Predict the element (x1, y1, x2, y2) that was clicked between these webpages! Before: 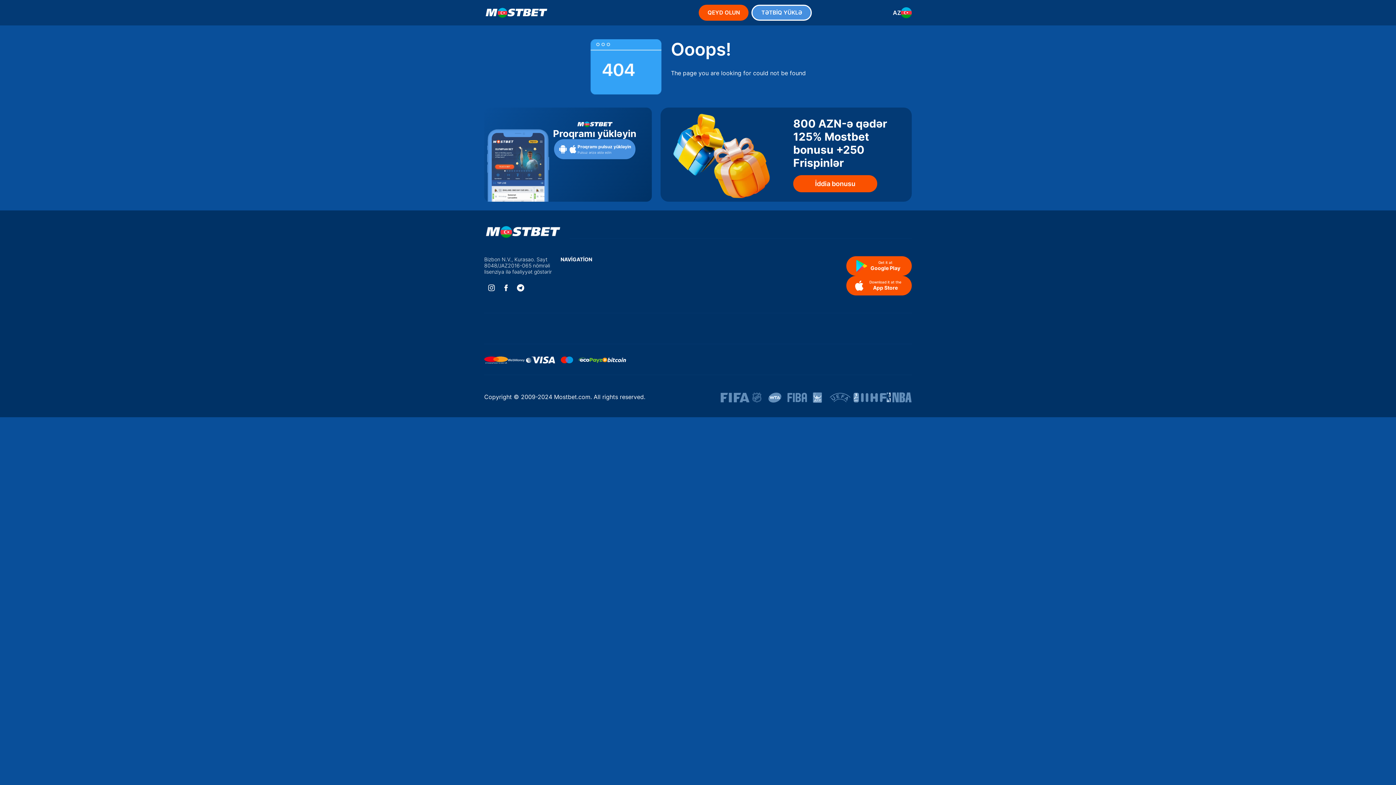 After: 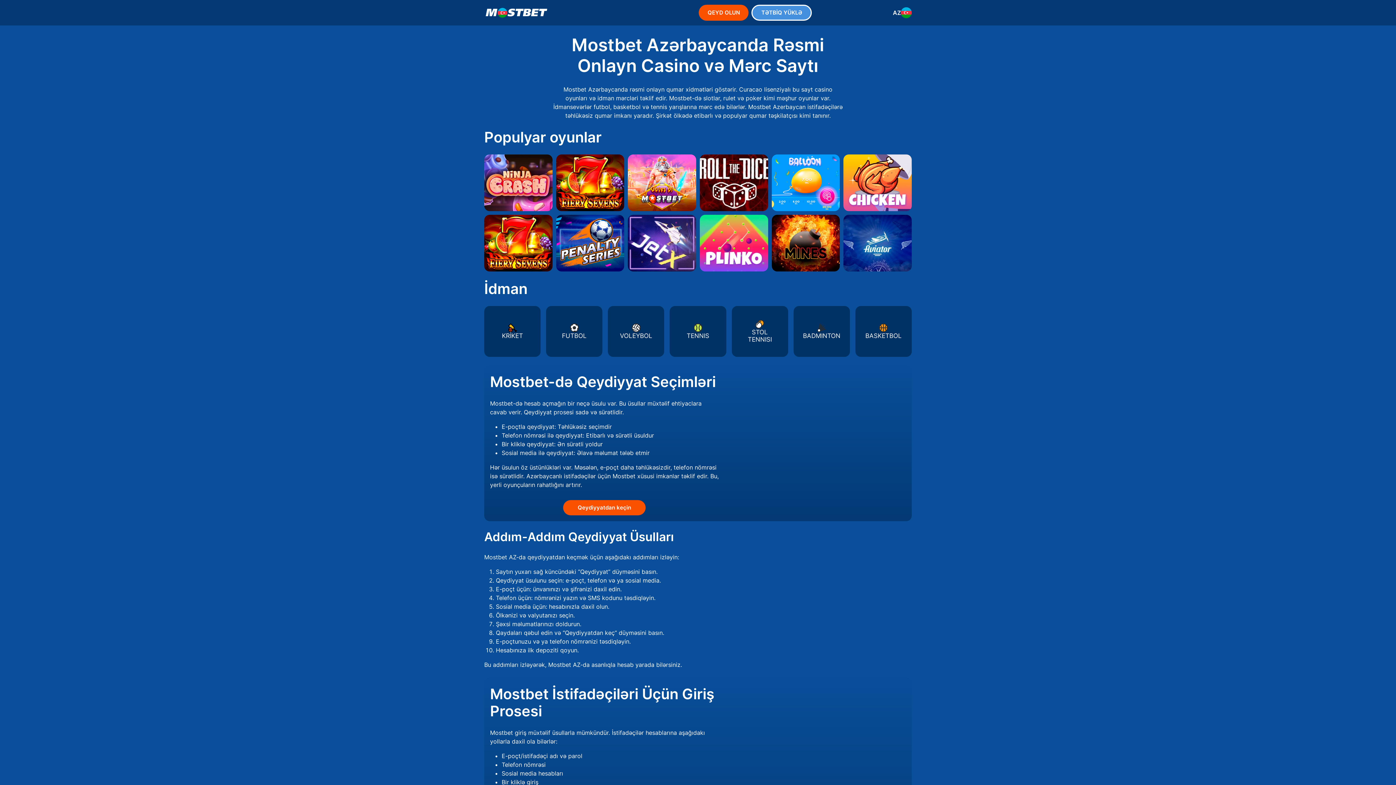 Action: bbox: (484, 7, 548, 18)